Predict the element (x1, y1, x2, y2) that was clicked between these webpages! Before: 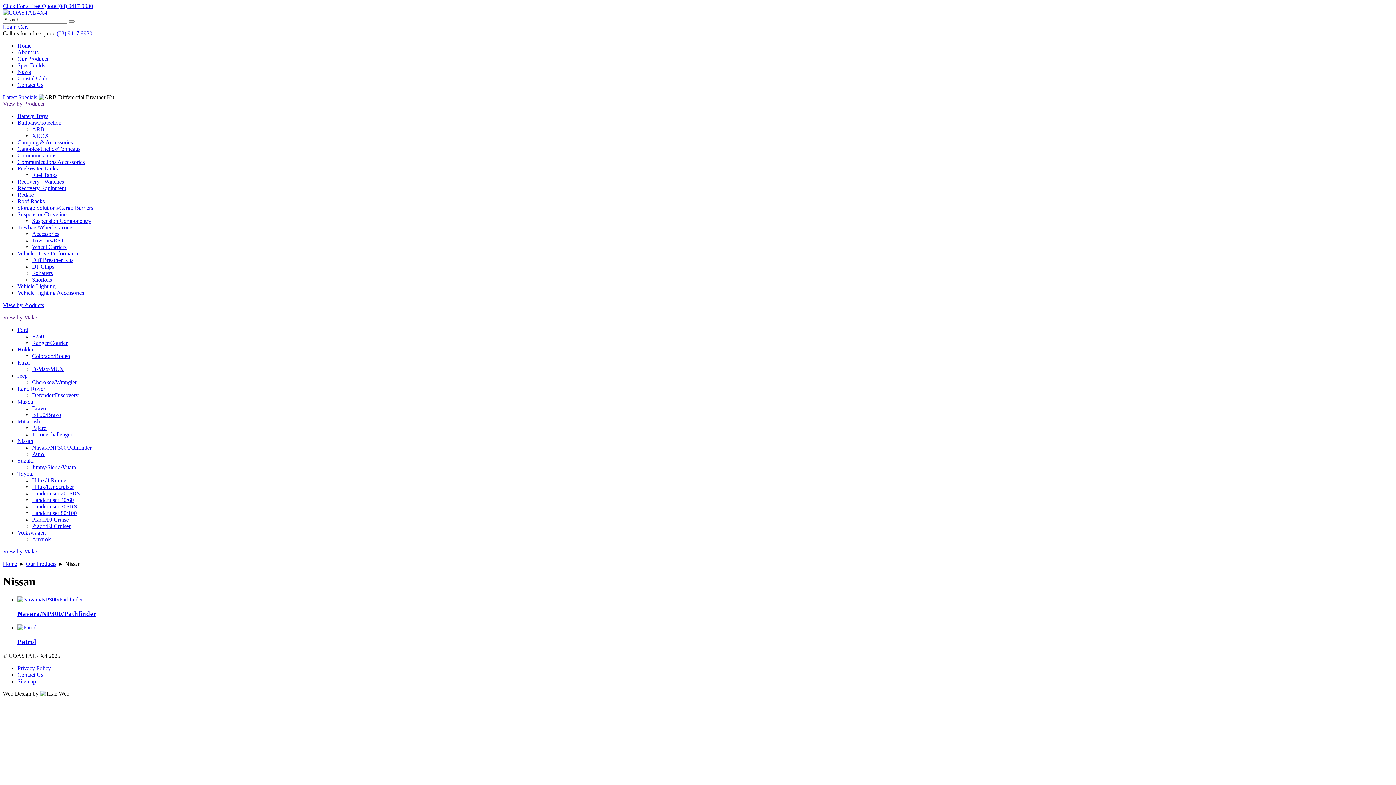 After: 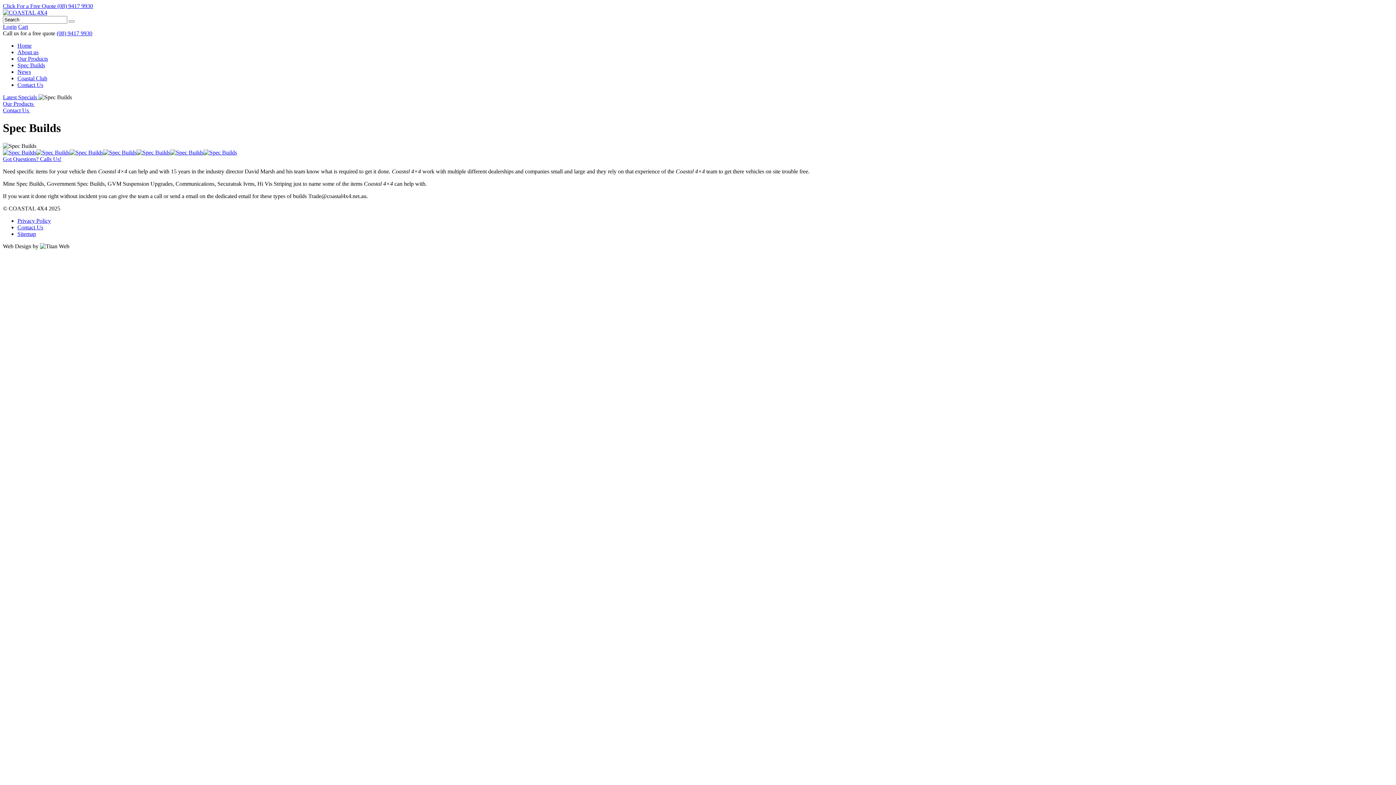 Action: label: Spec Builds bbox: (17, 62, 45, 68)